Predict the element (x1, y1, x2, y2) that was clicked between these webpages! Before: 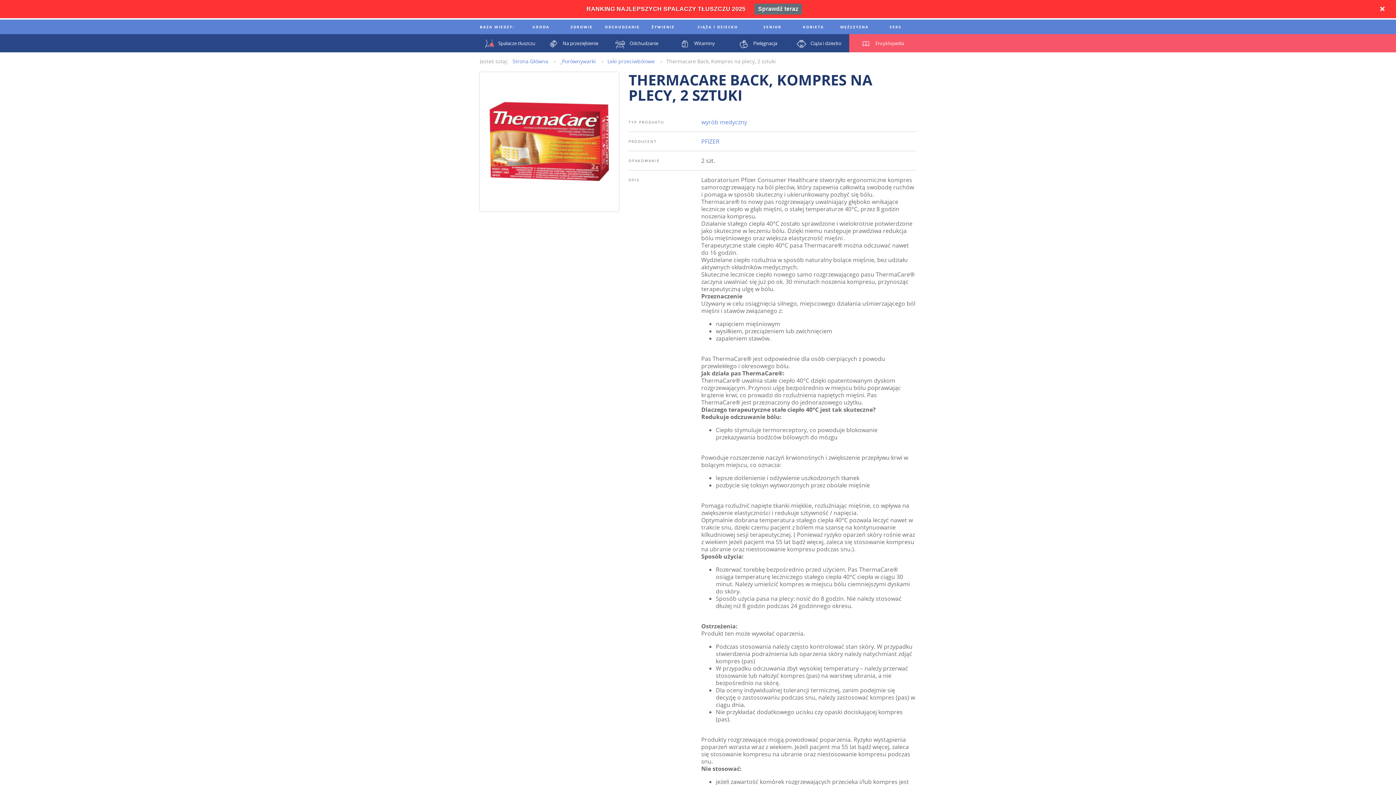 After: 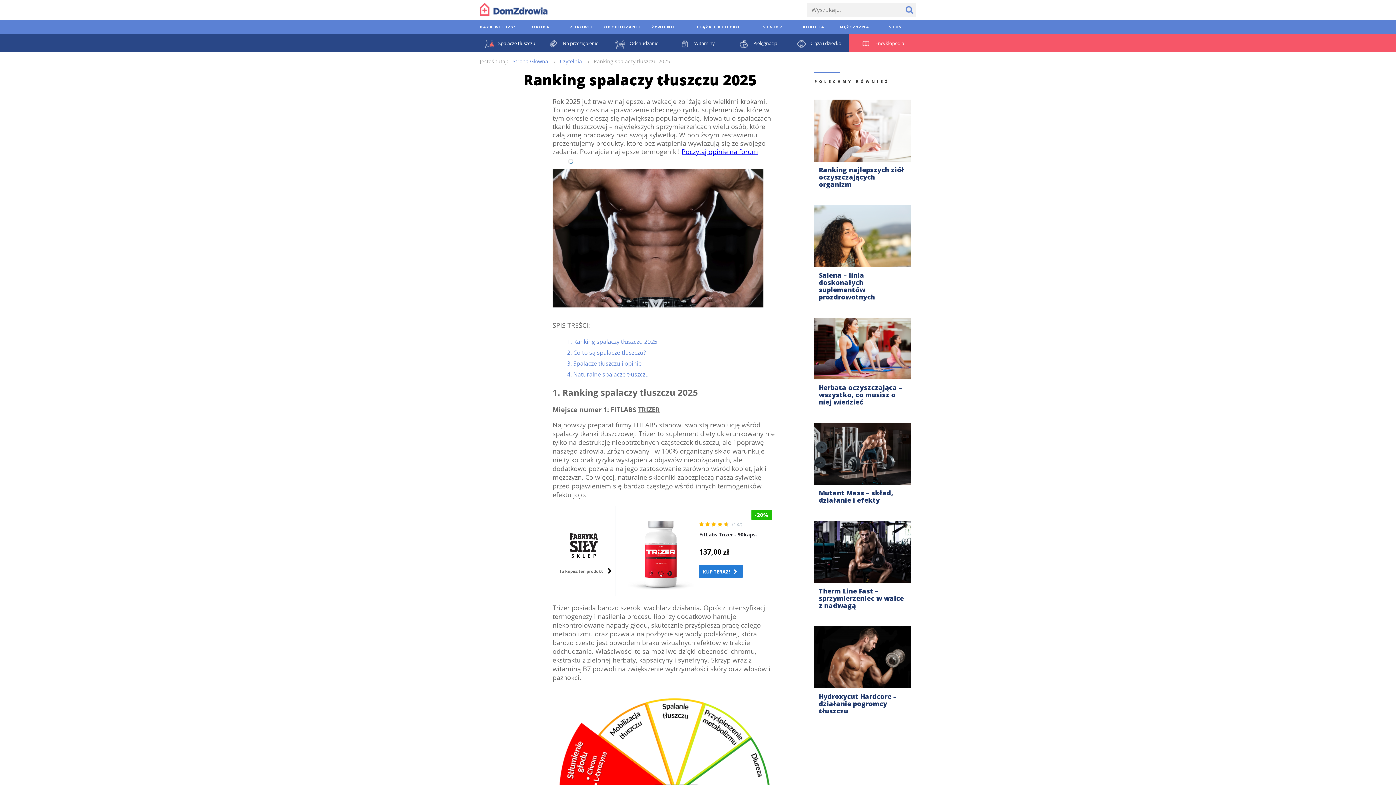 Action: label:  Spalacze tłuszczu bbox: (480, 34, 540, 52)